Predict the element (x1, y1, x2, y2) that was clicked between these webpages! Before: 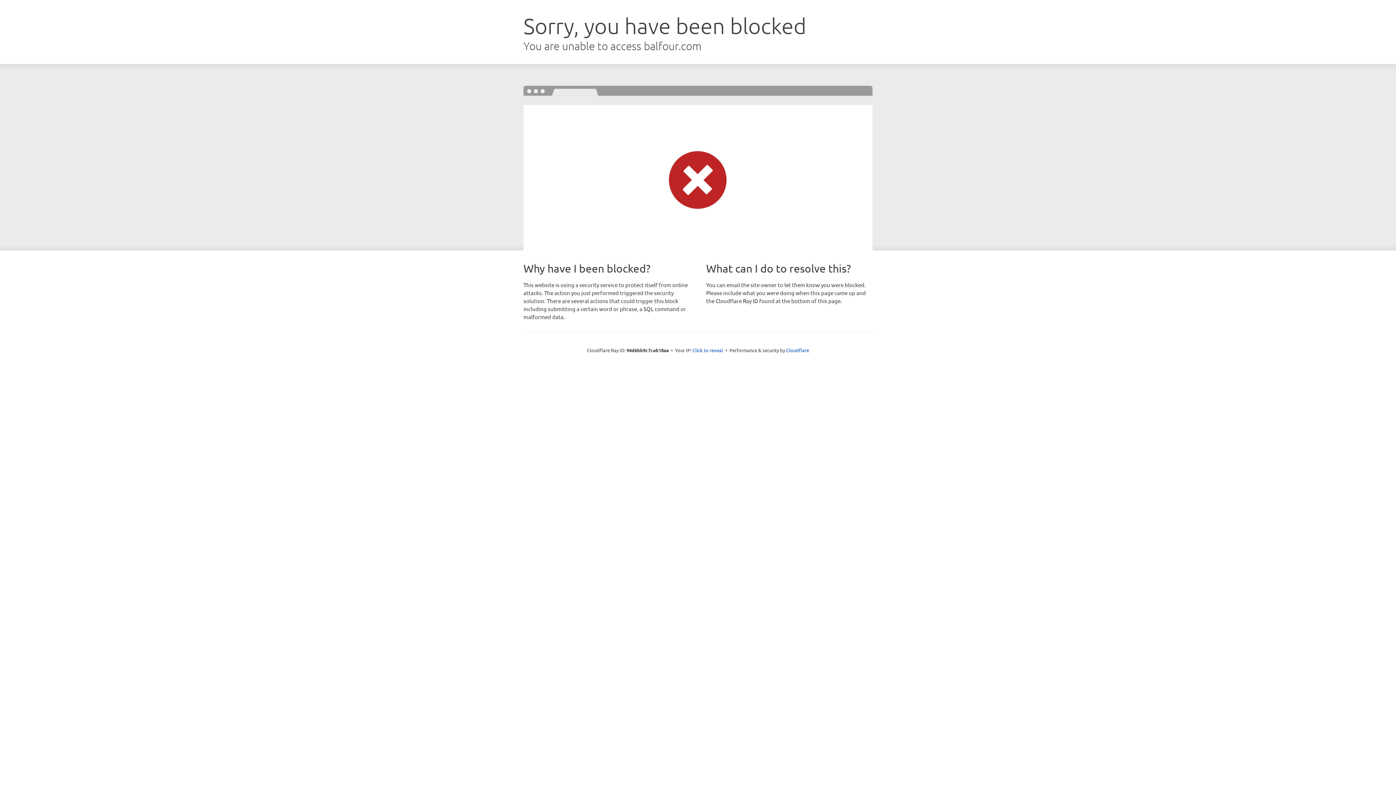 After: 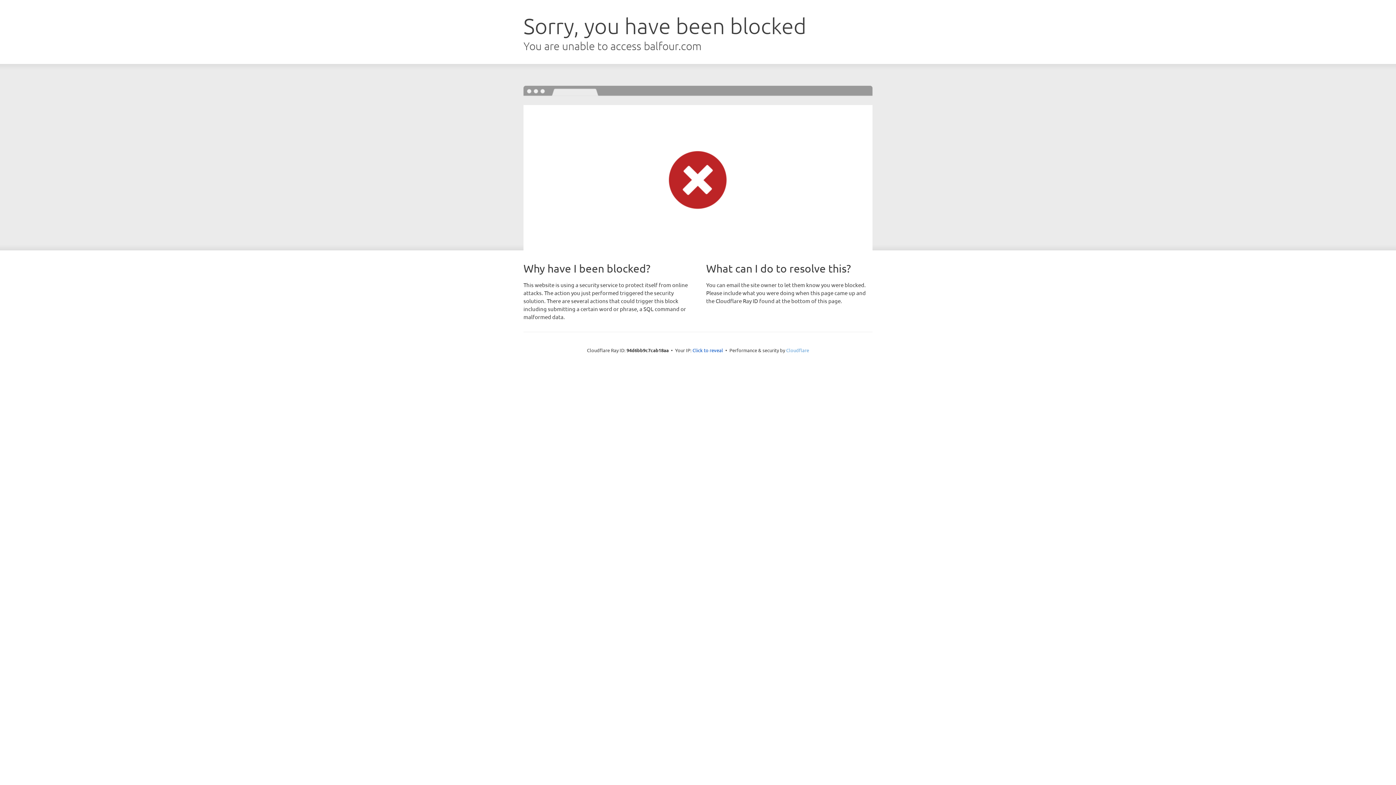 Action: bbox: (786, 347, 809, 353) label: Cloudflare